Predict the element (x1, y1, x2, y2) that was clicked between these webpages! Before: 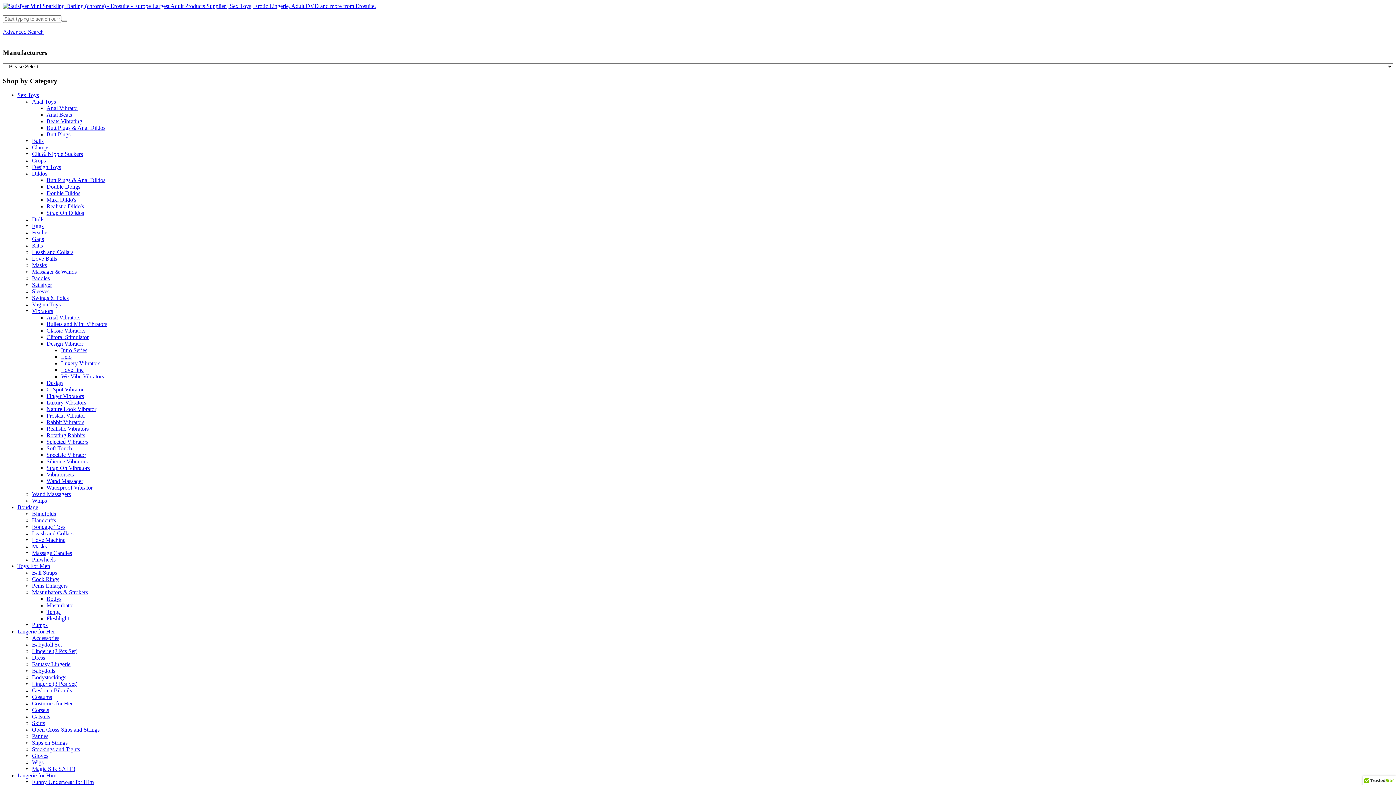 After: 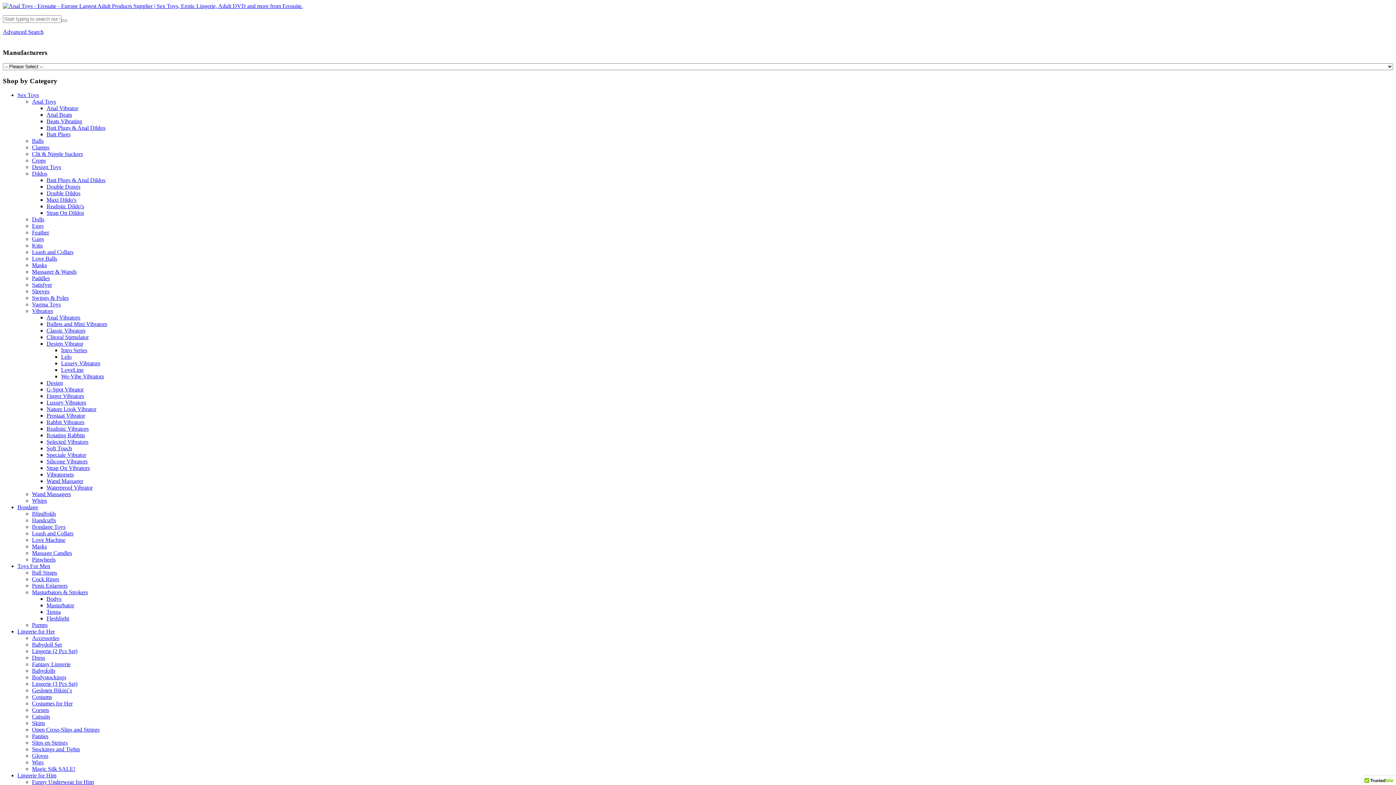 Action: bbox: (32, 98, 56, 104) label: Anal Toys